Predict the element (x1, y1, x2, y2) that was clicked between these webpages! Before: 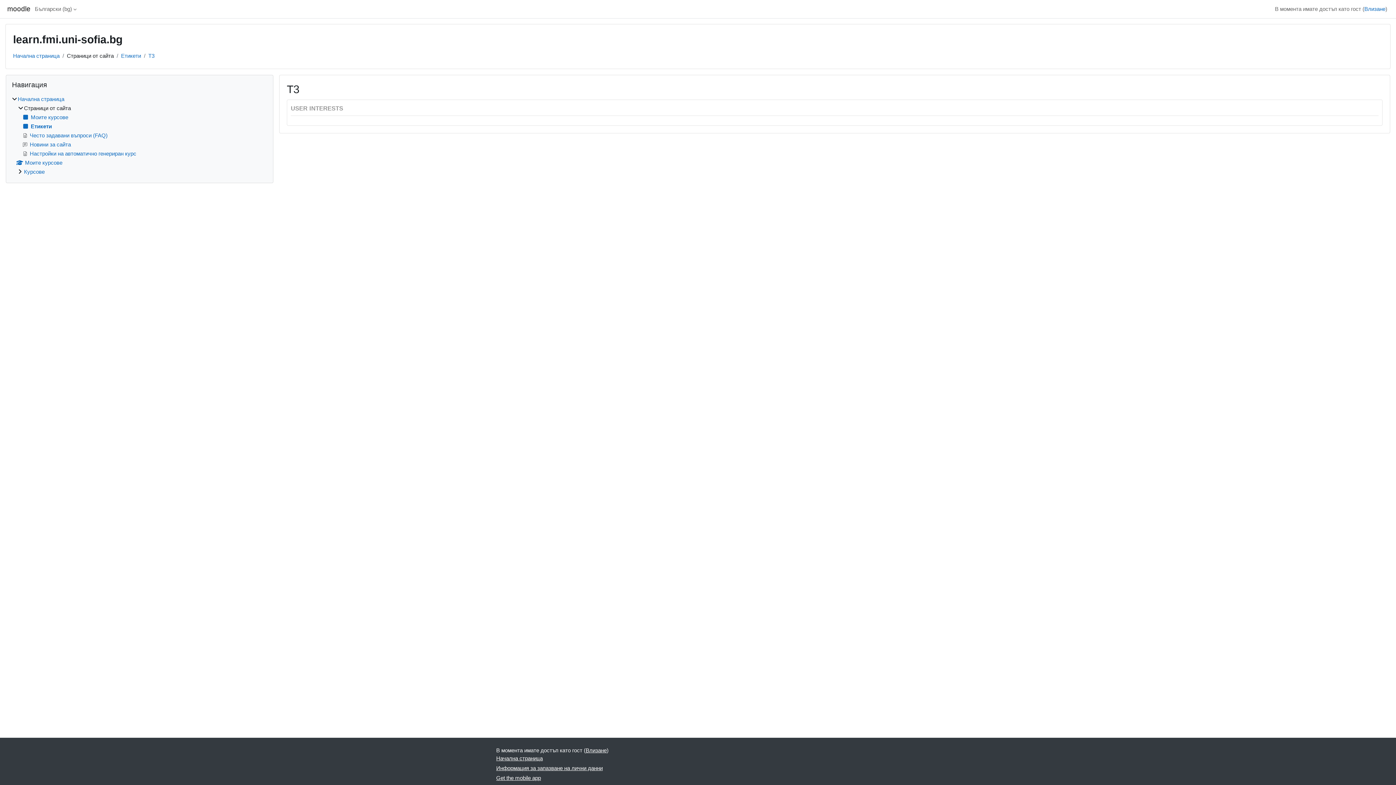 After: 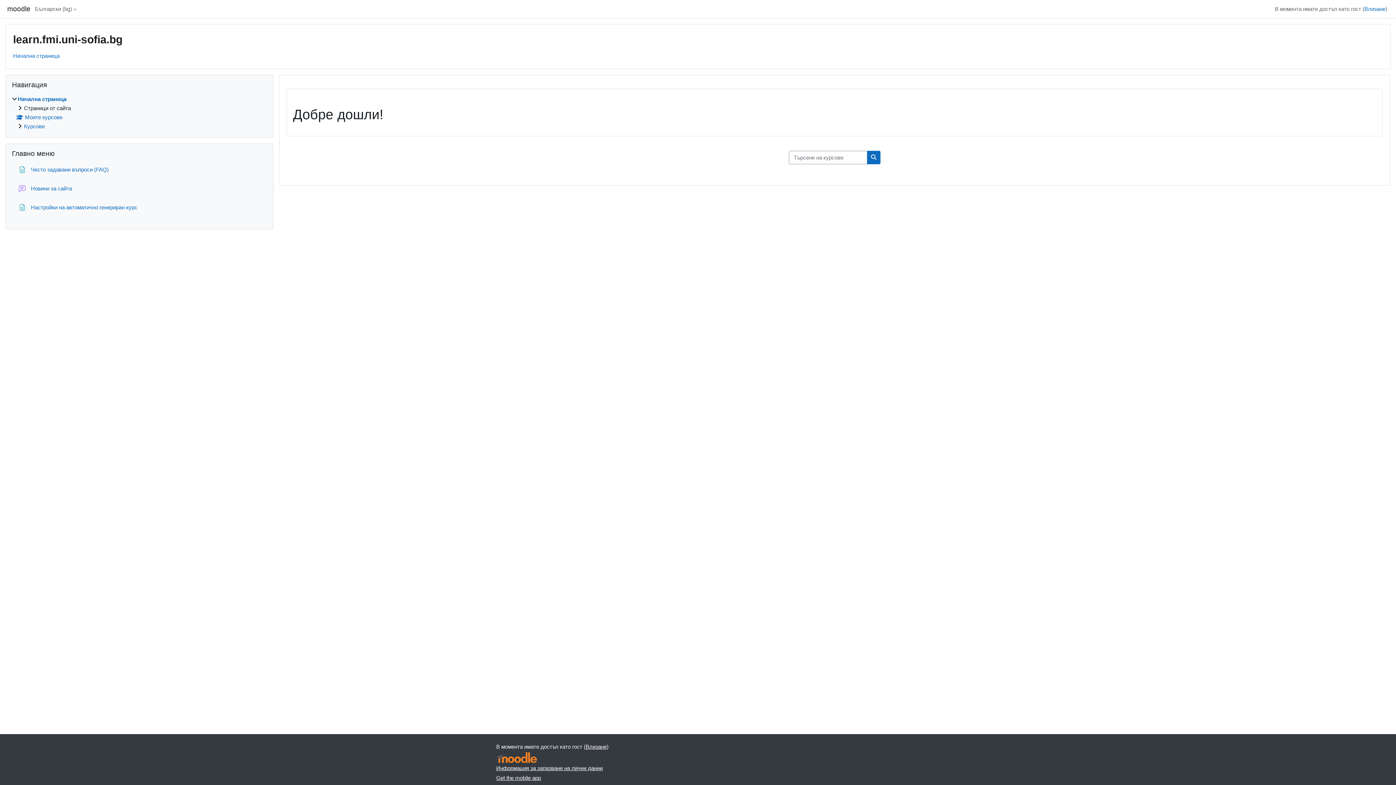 Action: label: Начална страница bbox: (496, 754, 542, 763)